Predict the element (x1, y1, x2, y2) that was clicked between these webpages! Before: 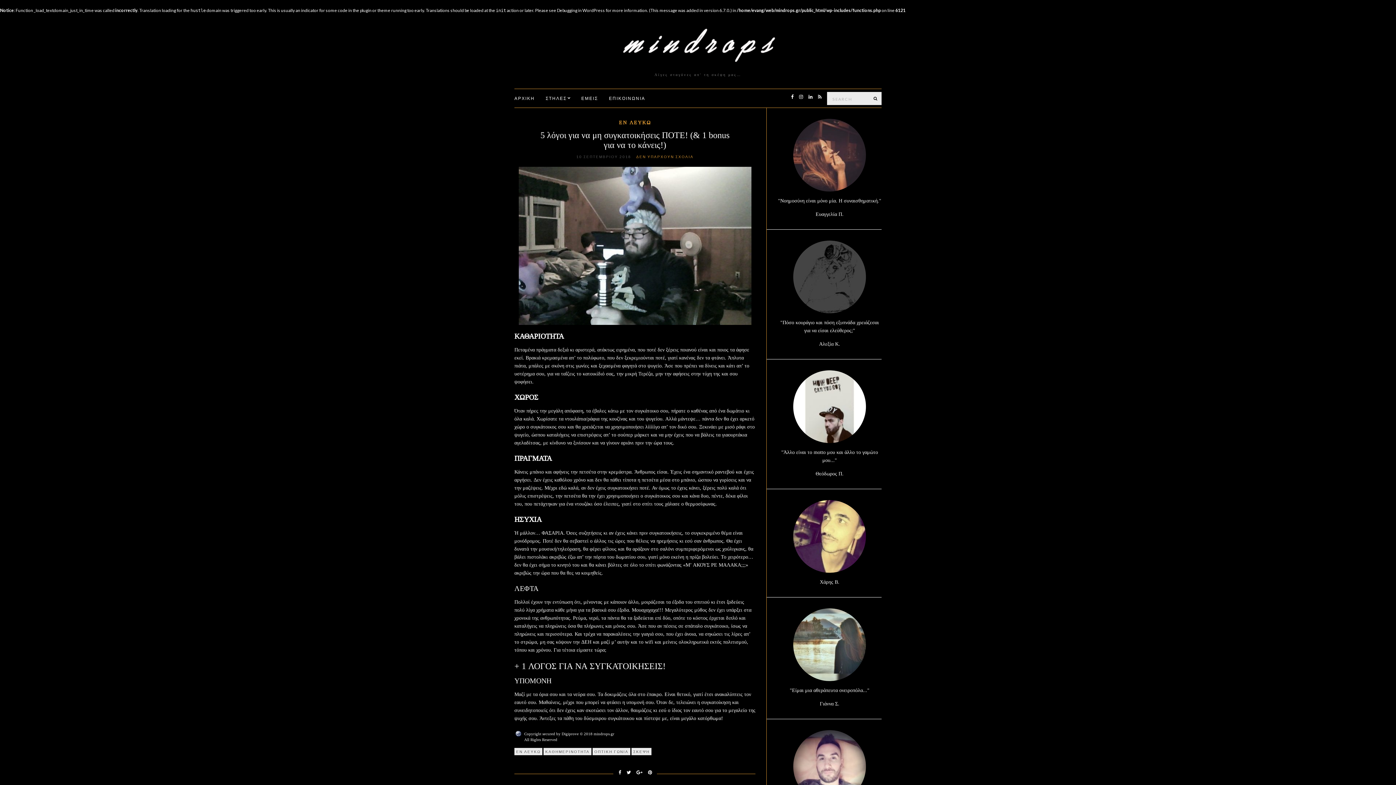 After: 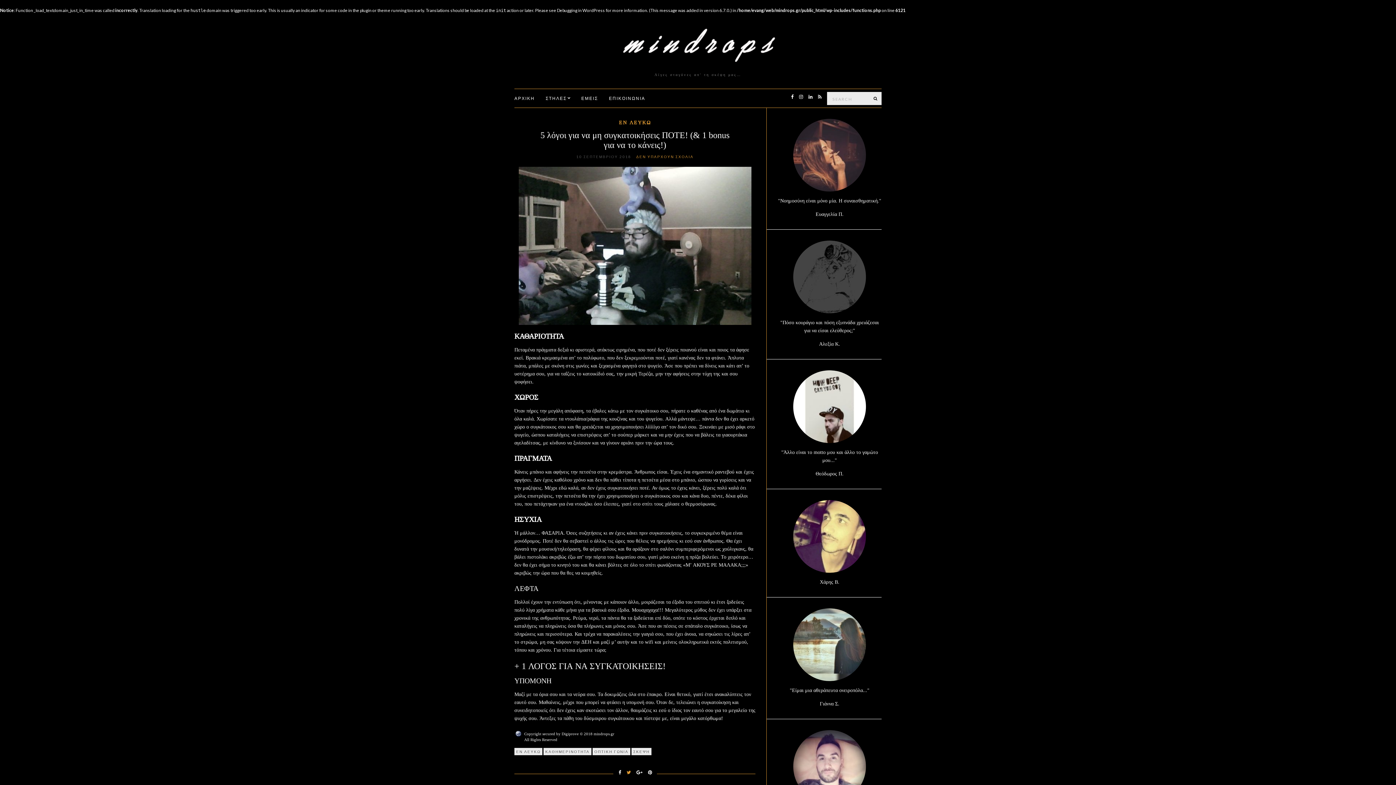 Action: bbox: (624, 768, 632, 777)